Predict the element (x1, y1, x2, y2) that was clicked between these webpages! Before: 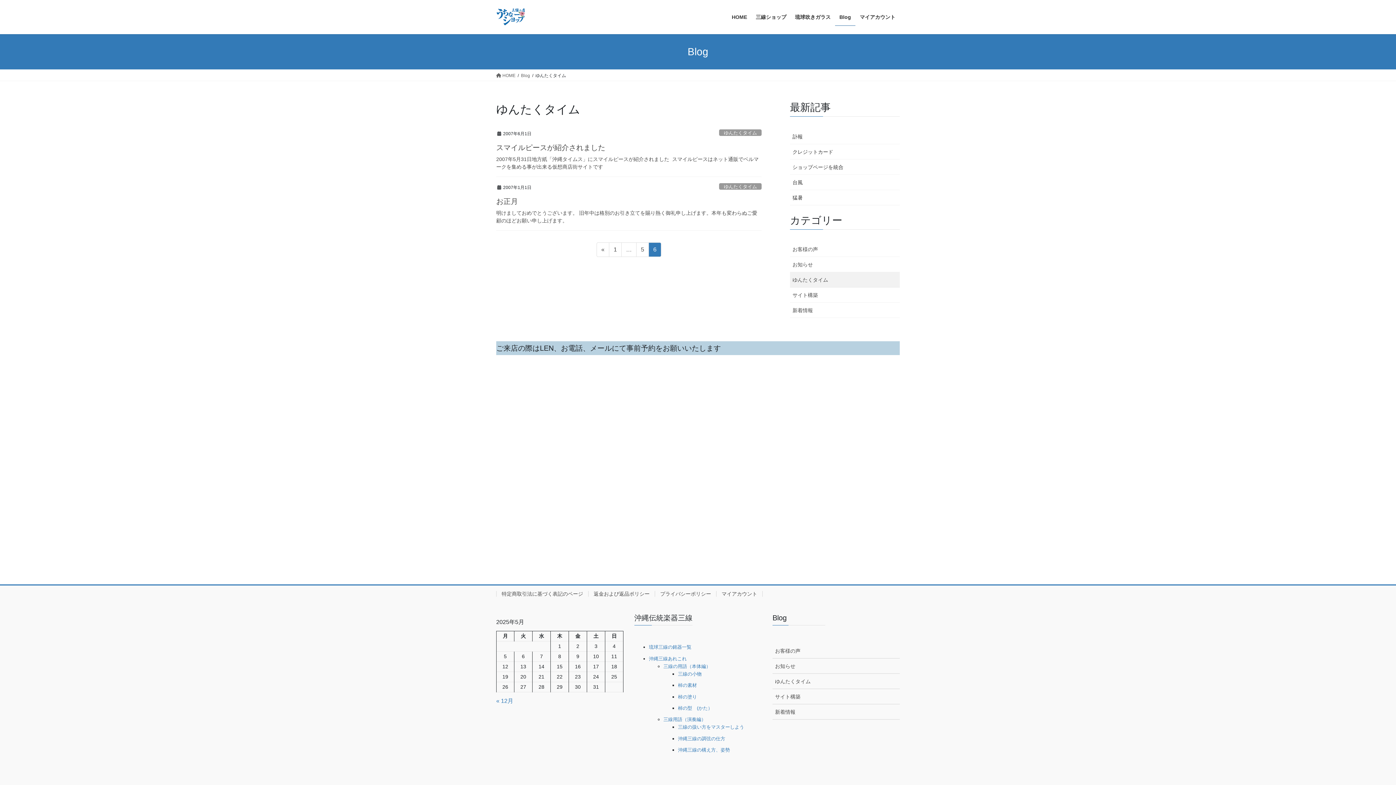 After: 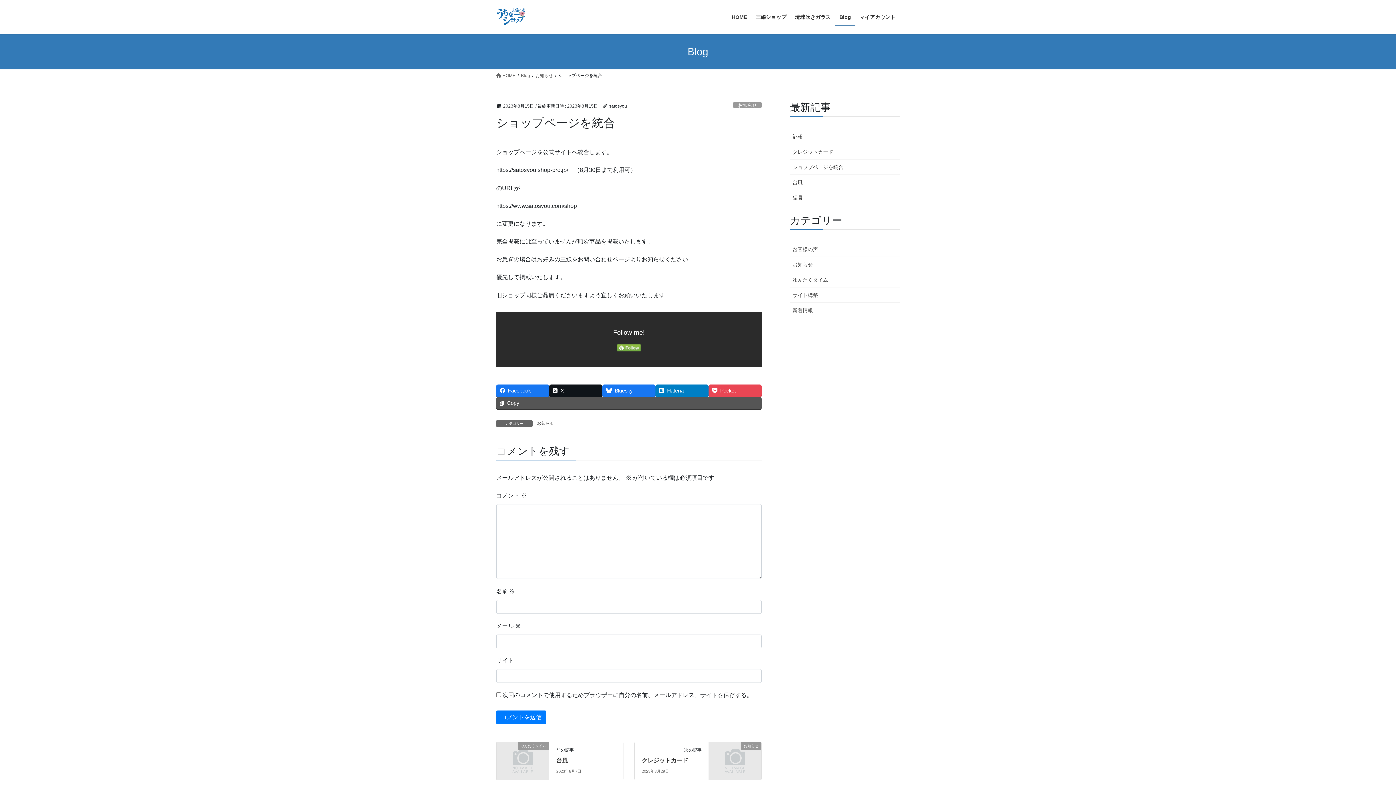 Action: bbox: (790, 159, 900, 174) label: ショップページを統合